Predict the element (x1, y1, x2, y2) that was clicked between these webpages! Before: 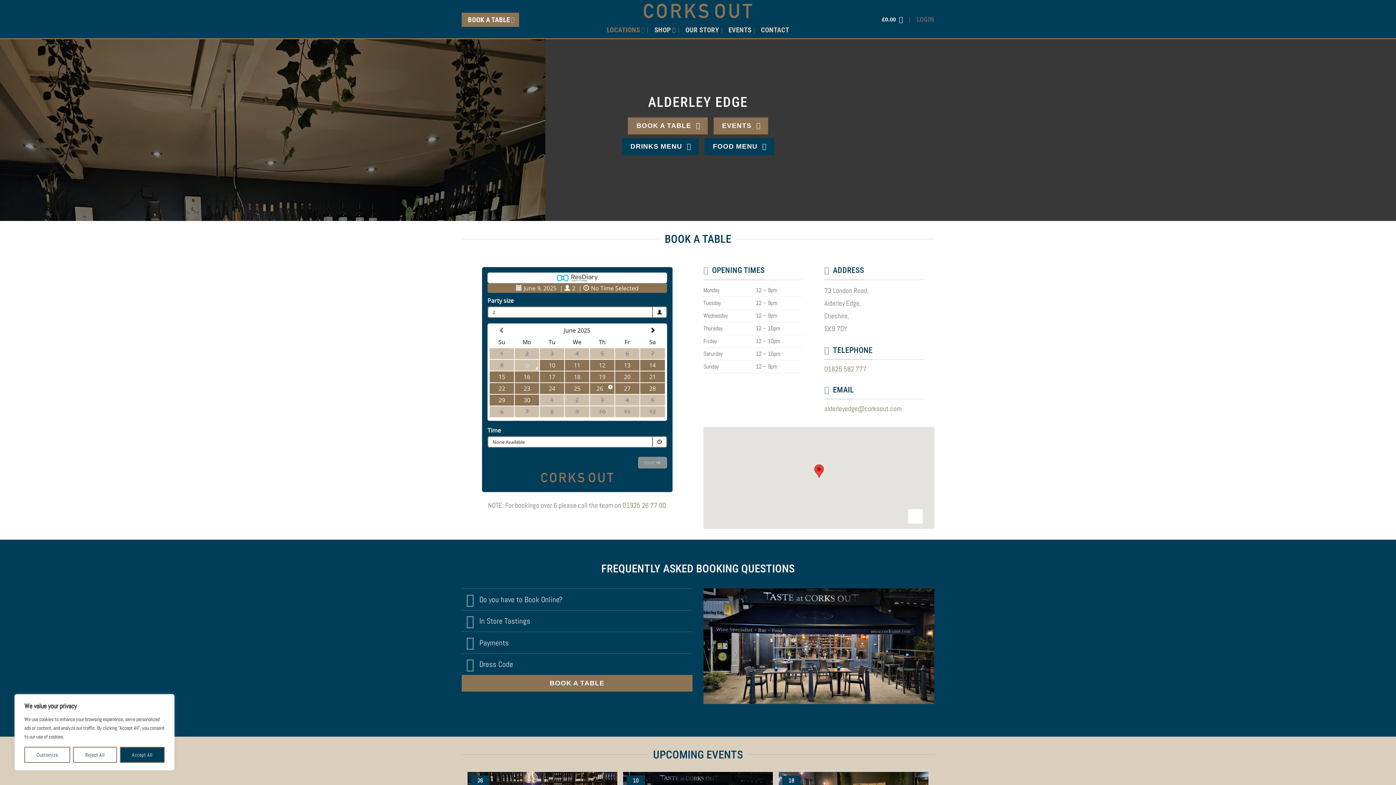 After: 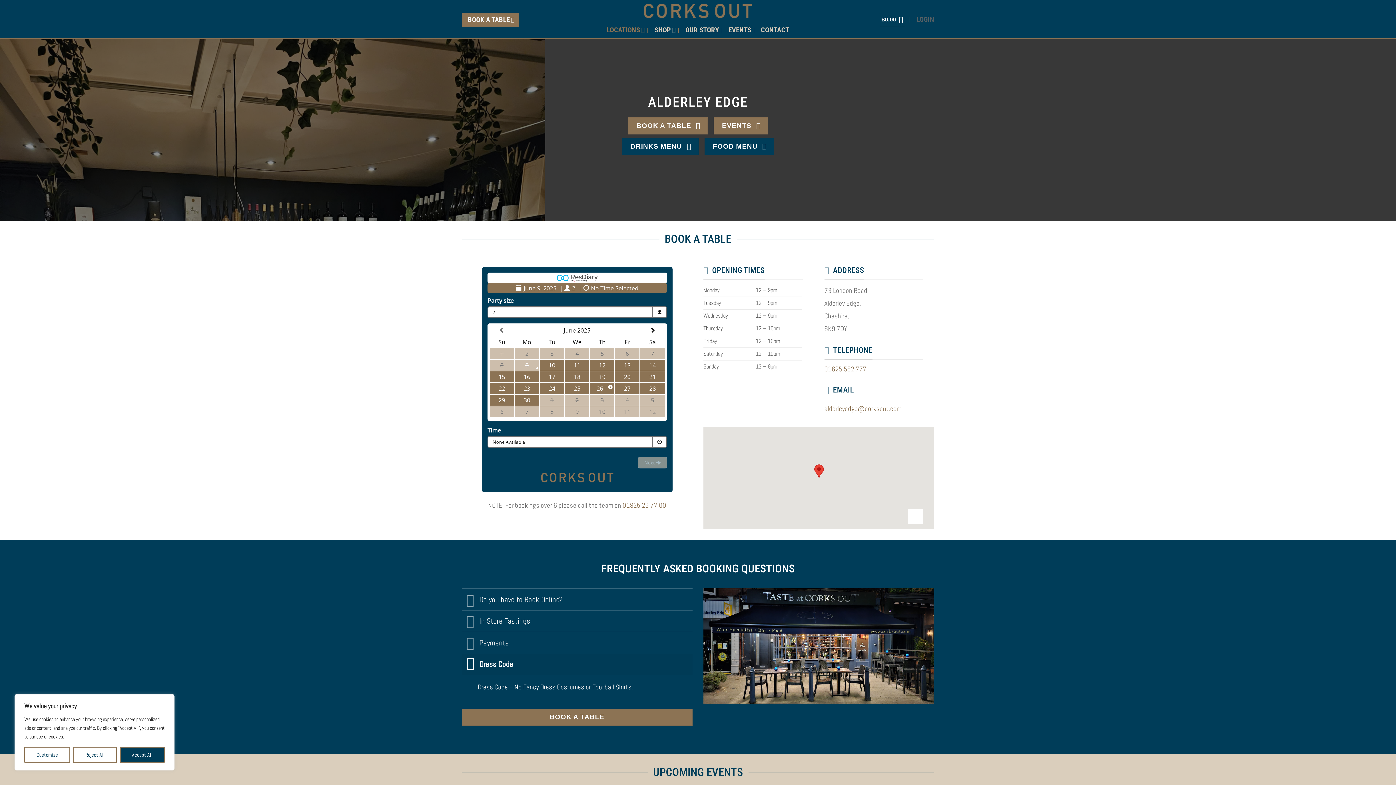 Action: label: Dress Code bbox: (461, 653, 692, 675)